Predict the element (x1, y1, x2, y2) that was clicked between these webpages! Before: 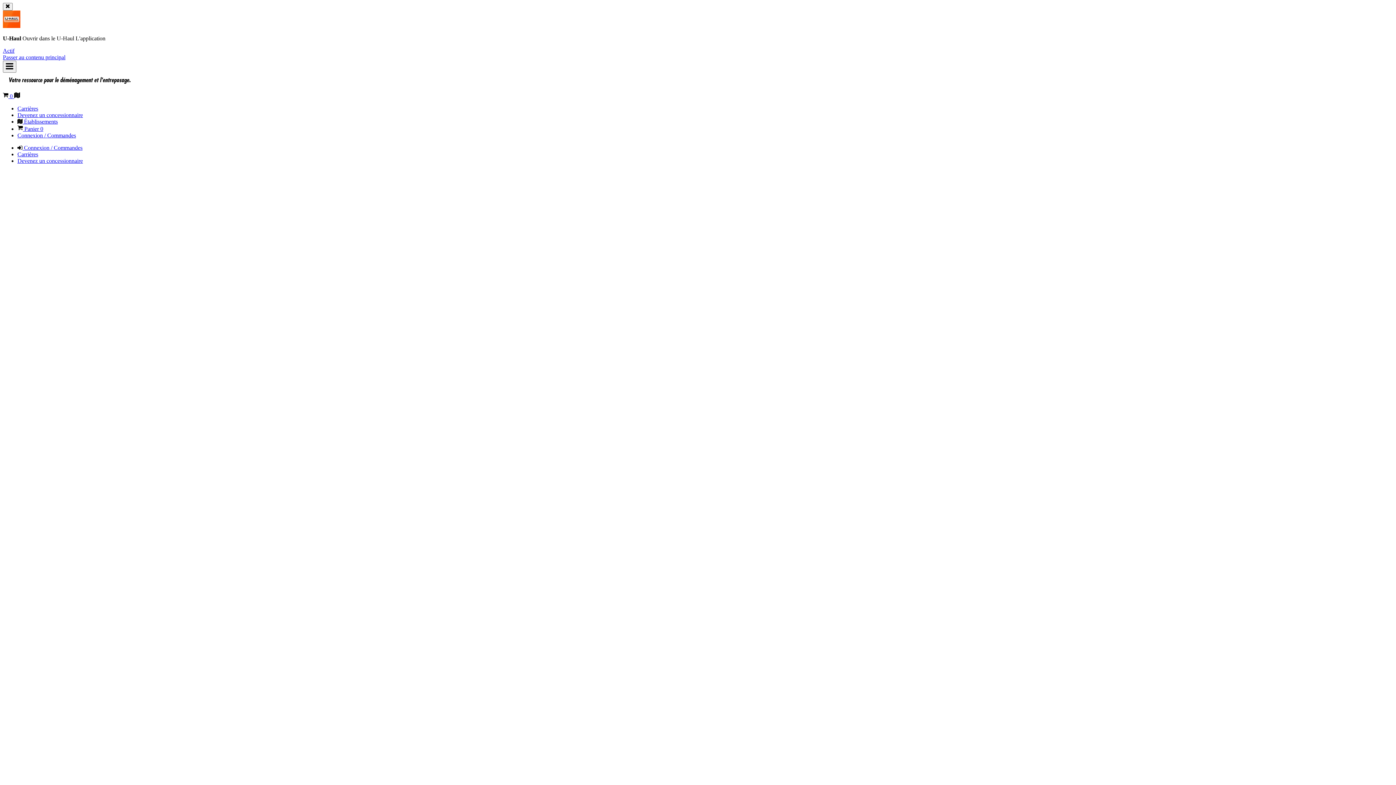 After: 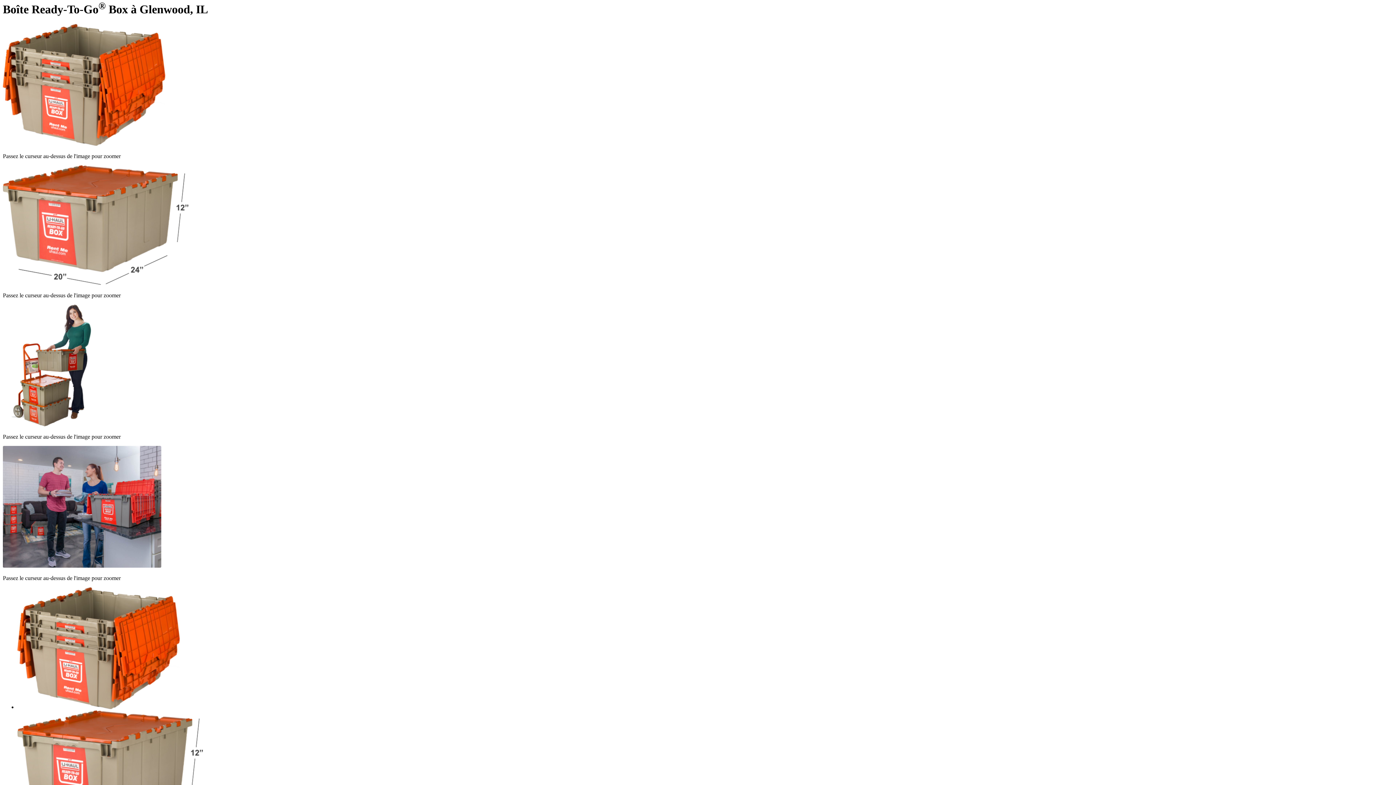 Action: label: Cliquez ici pour passer au contenu principal bbox: (2, 54, 65, 60)